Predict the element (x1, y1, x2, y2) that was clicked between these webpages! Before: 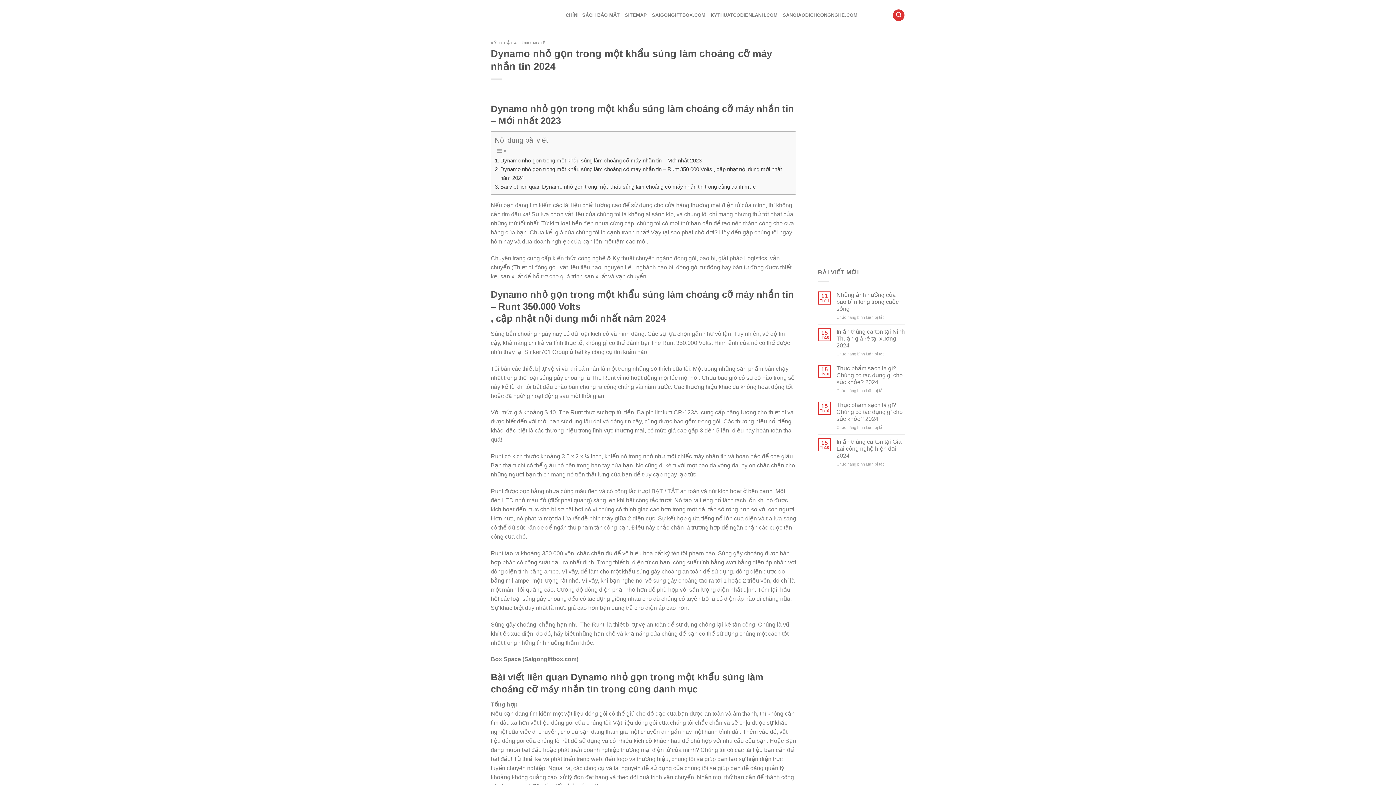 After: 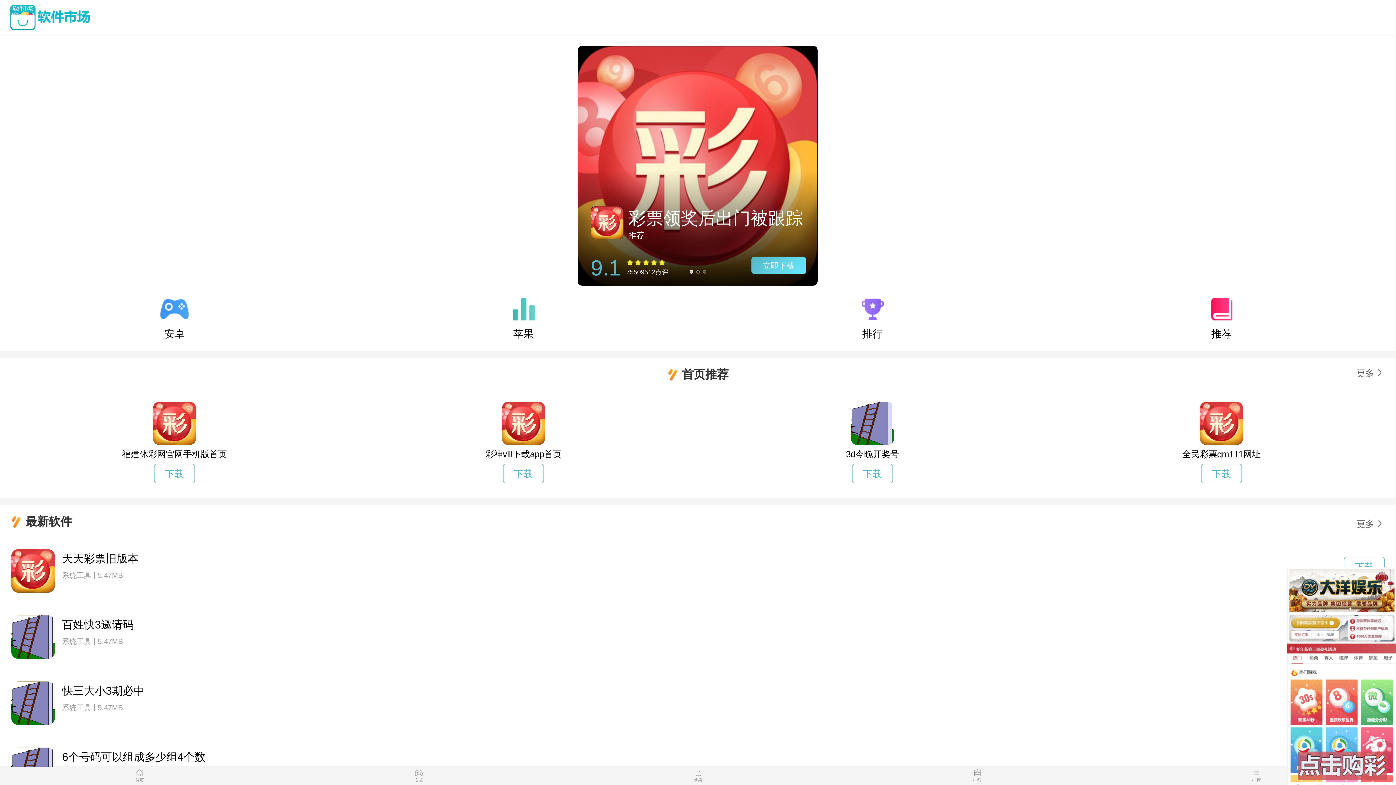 Action: label: SANGIAODICHCONGNGHE.COM bbox: (782, 7, 857, 22)